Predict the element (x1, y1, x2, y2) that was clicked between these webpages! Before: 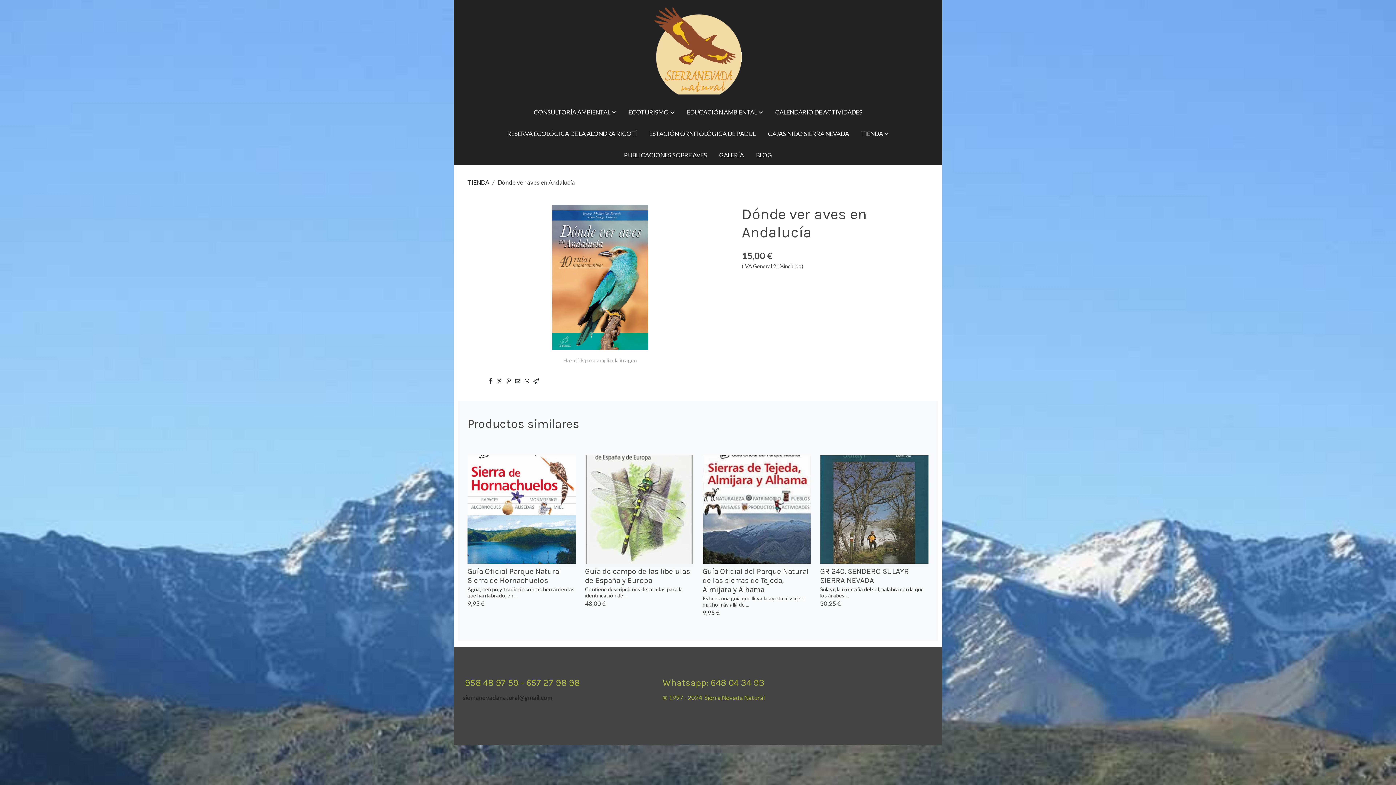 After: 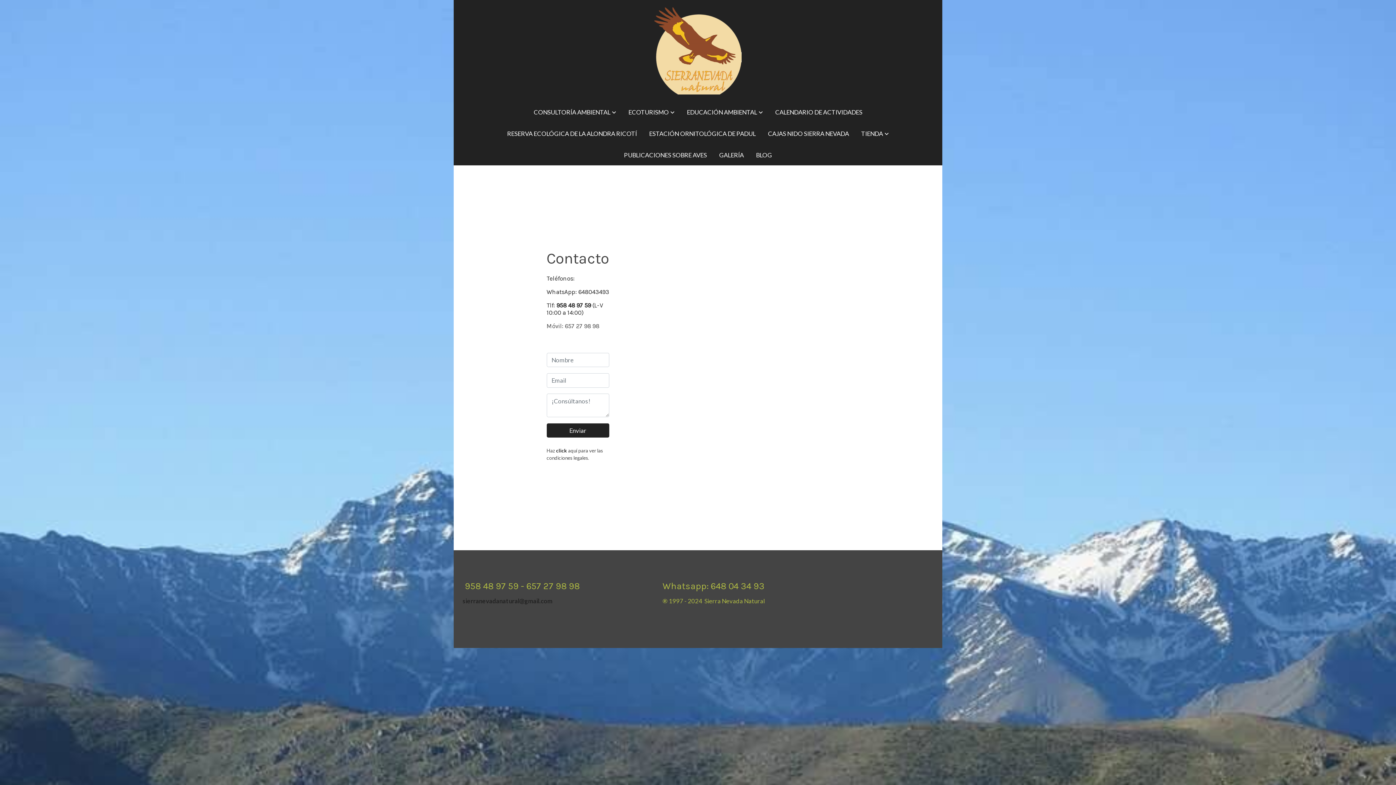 Action: label: sierranevadanatural@gmail.com bbox: (462, 694, 552, 701)